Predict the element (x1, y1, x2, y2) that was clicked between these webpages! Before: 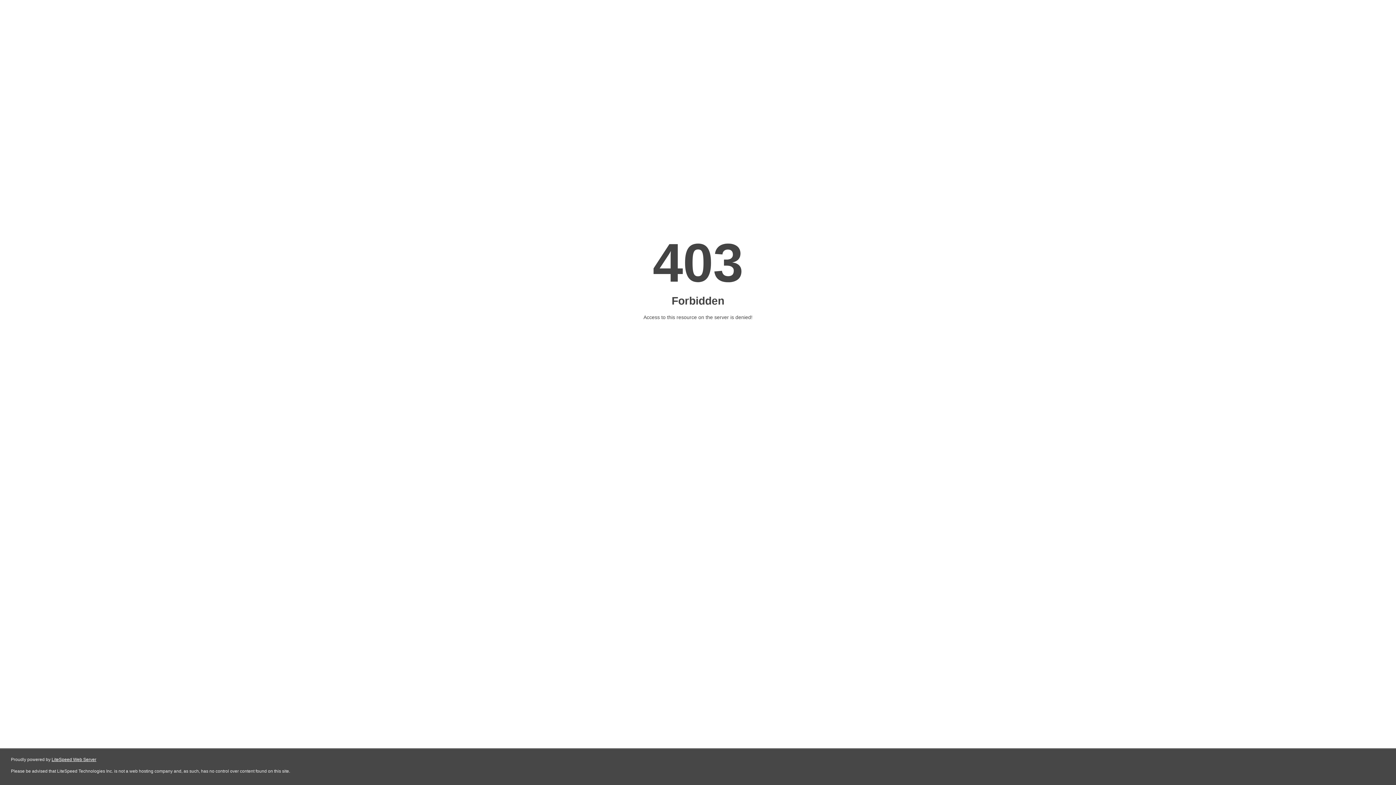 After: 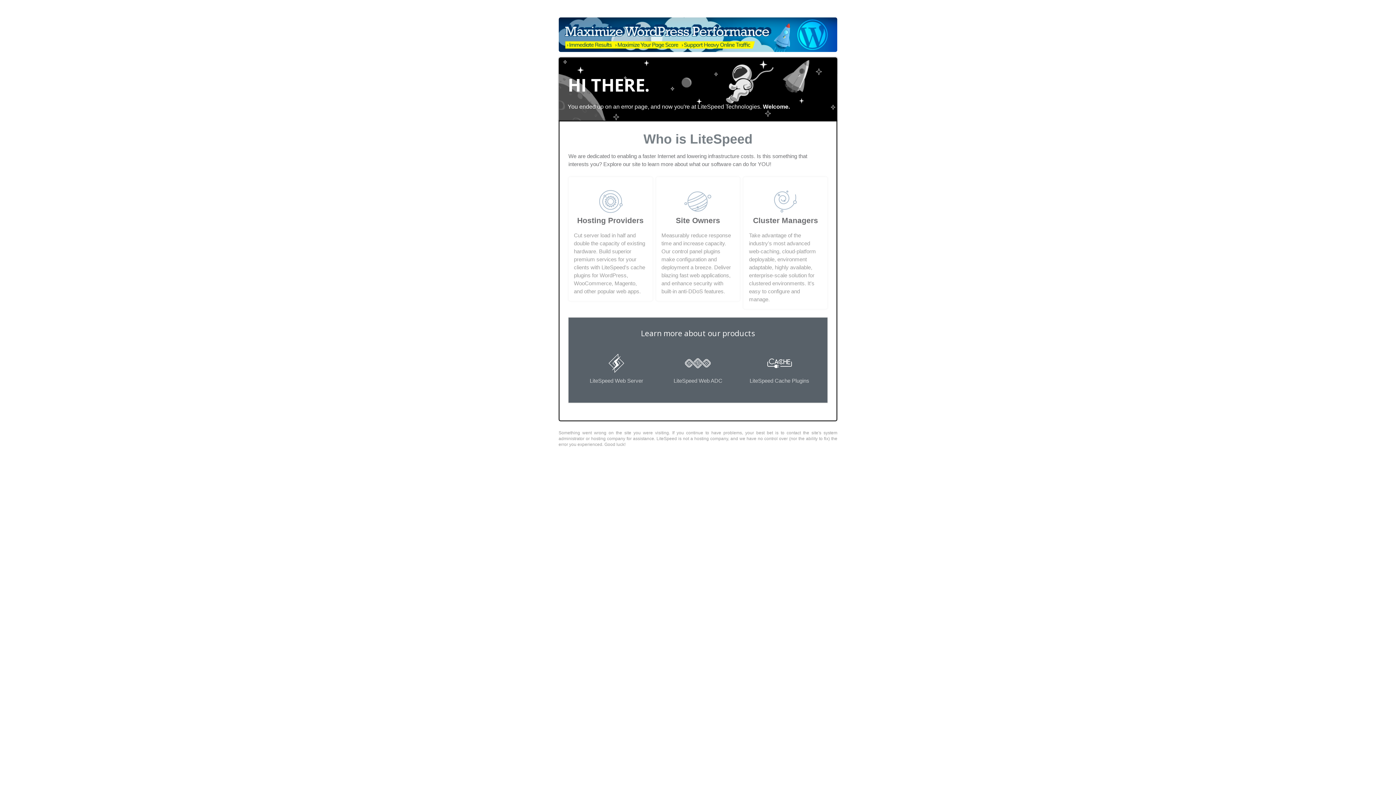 Action: label: LiteSpeed Web Server bbox: (51, 757, 96, 762)